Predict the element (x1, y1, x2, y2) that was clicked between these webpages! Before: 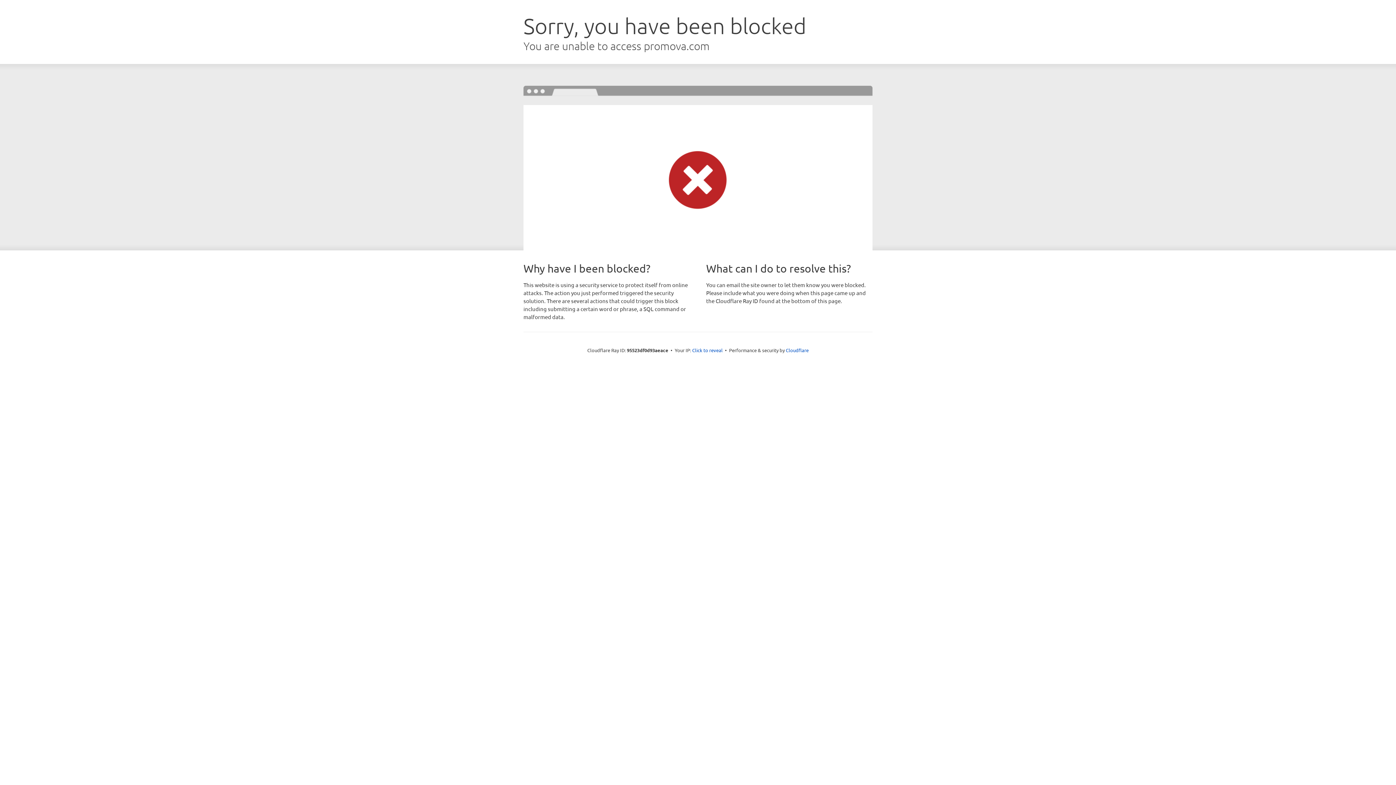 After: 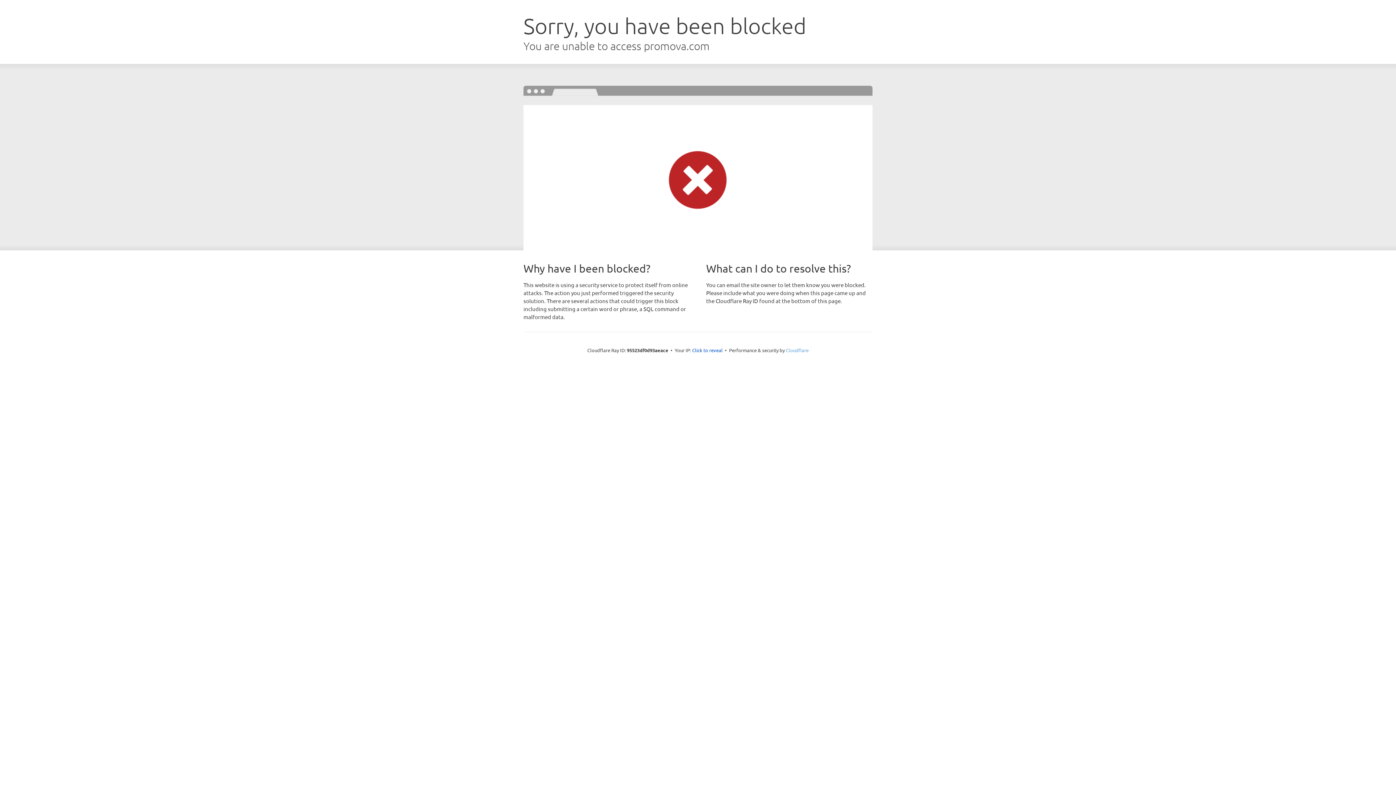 Action: bbox: (786, 347, 808, 353) label: Cloudflare